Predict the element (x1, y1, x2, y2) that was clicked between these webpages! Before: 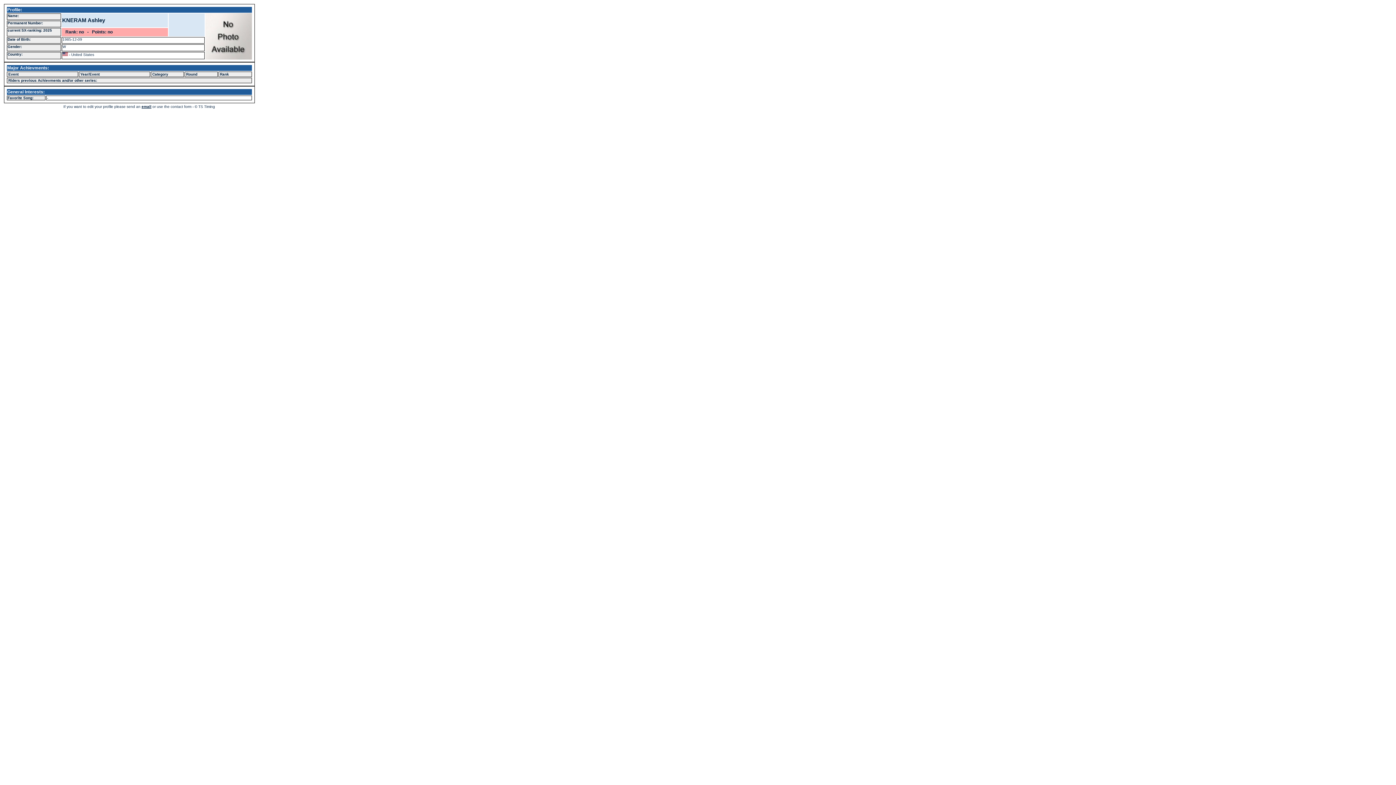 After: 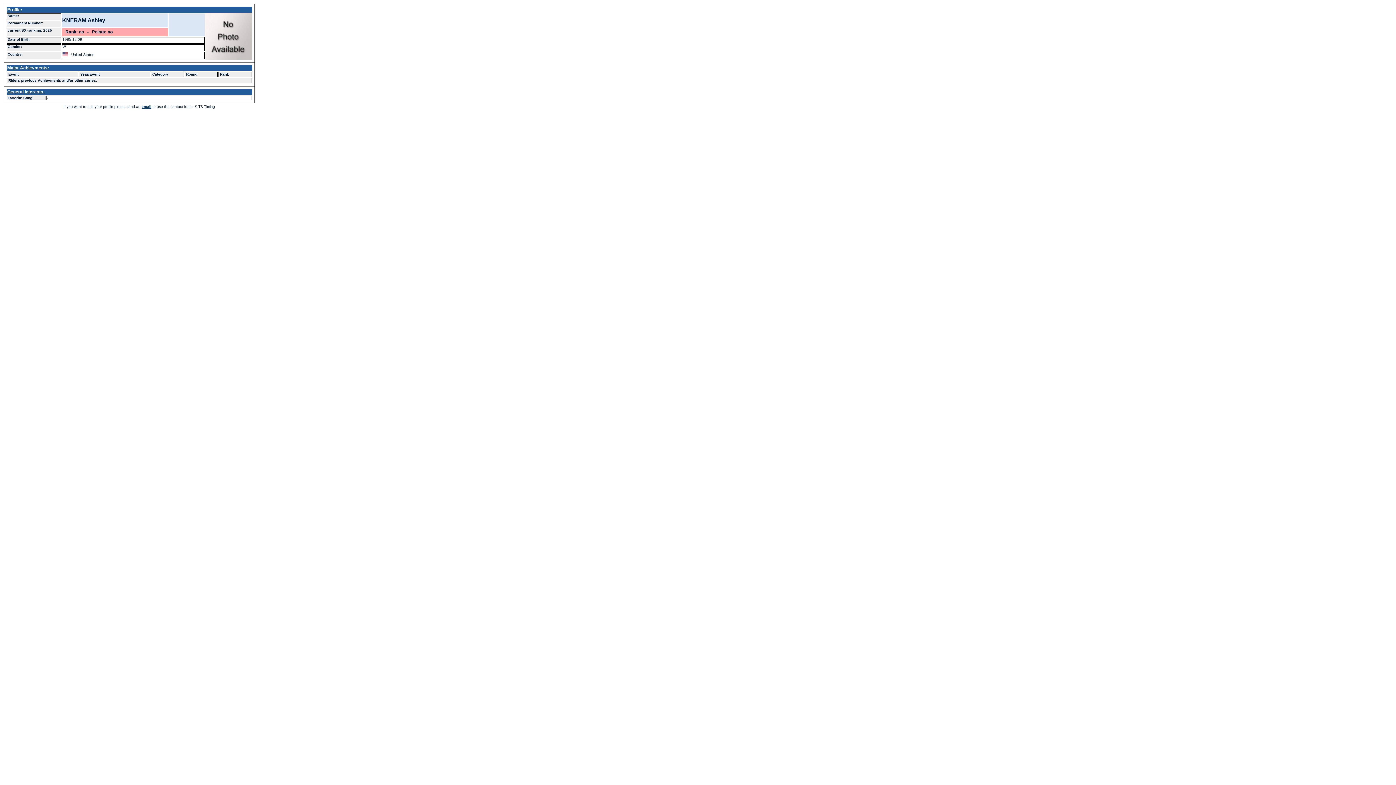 Action: bbox: (141, 104, 151, 108) label: email